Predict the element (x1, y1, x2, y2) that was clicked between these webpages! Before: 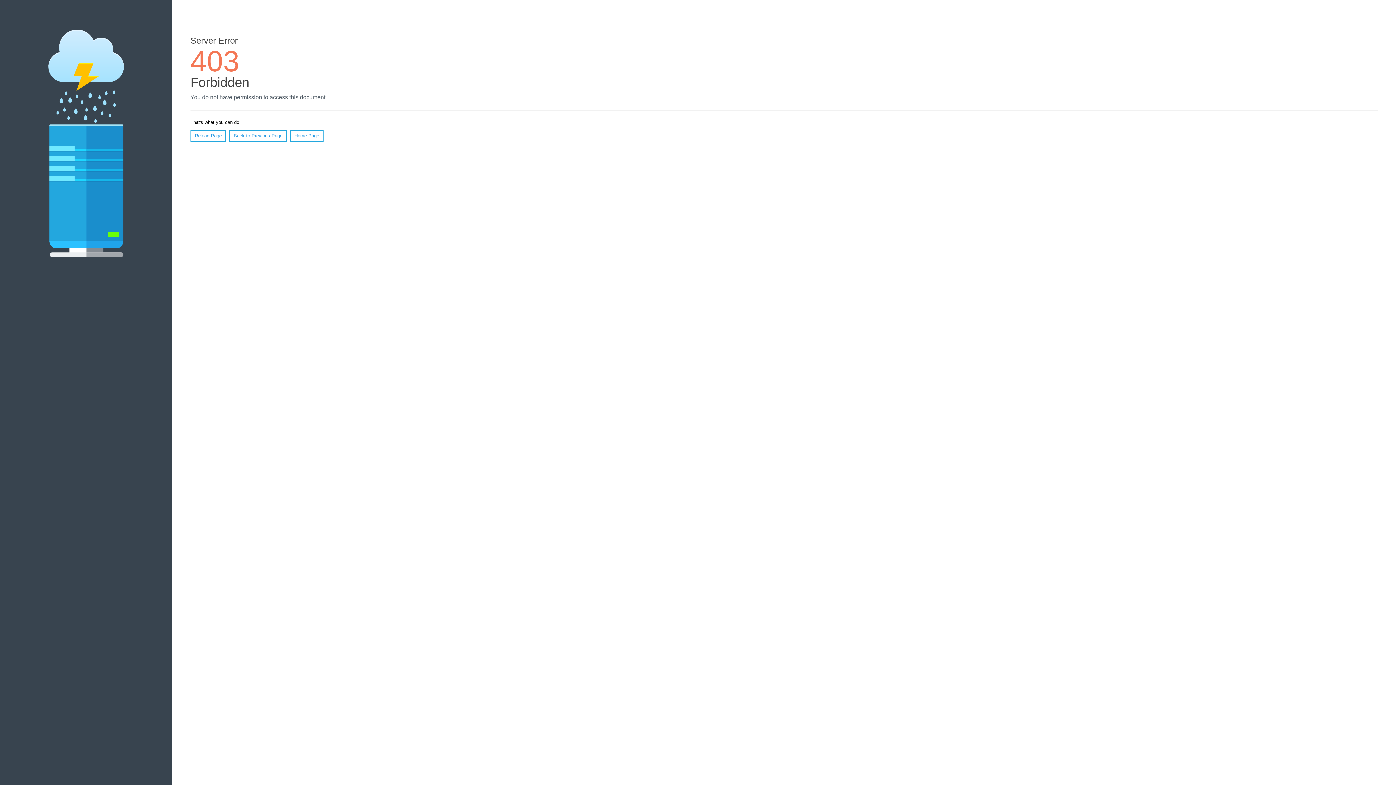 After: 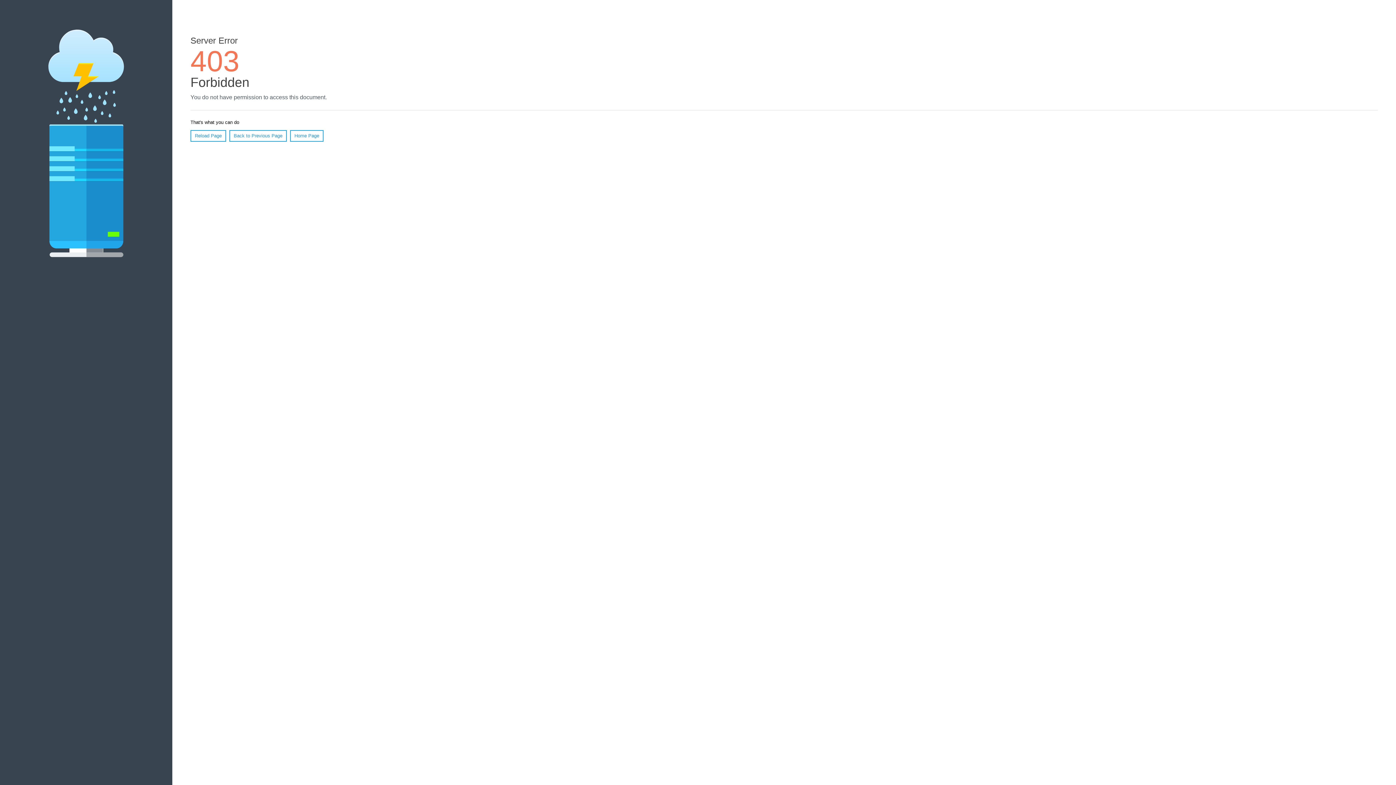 Action: label: Home Page bbox: (290, 130, 323, 141)